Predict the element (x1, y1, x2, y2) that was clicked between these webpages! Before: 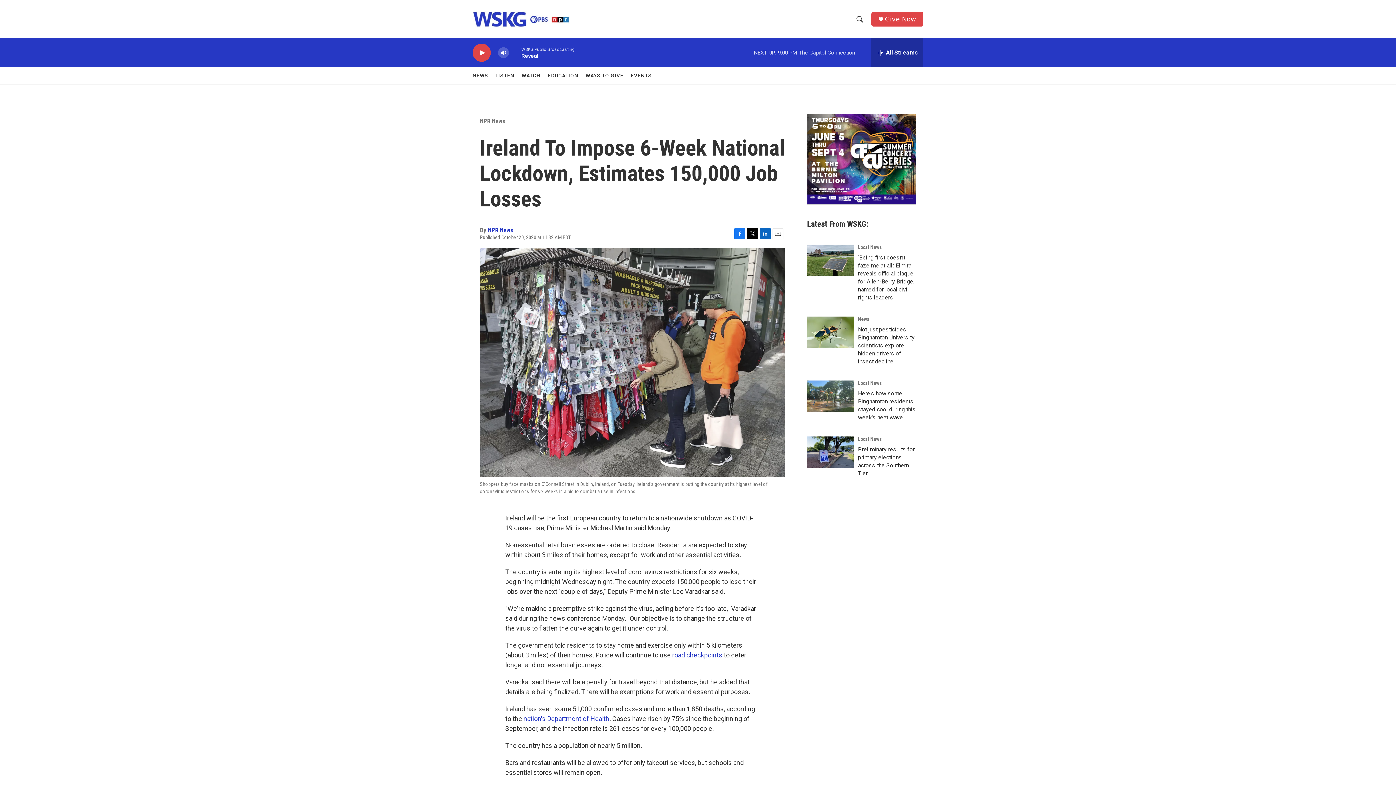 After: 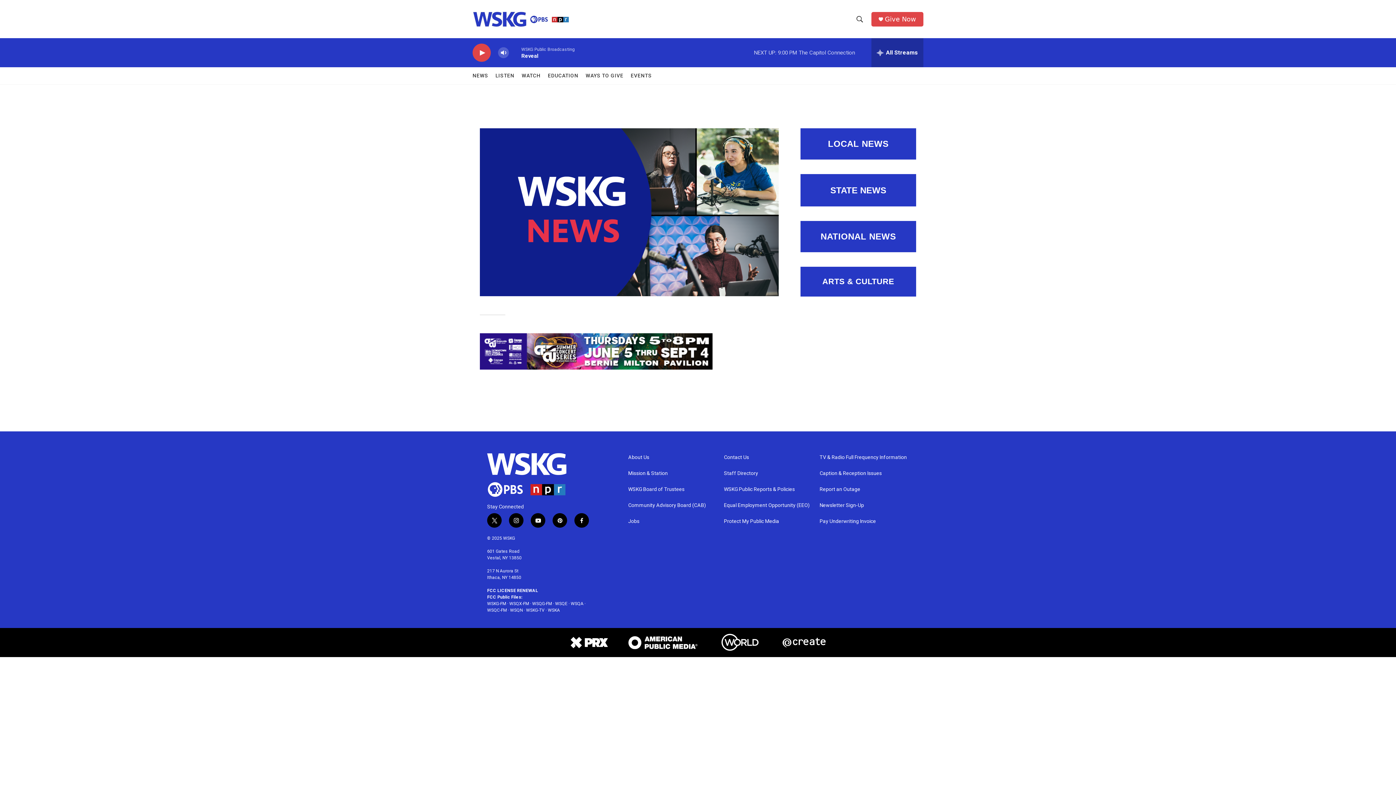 Action: label: NEWS bbox: (472, 67, 488, 84)